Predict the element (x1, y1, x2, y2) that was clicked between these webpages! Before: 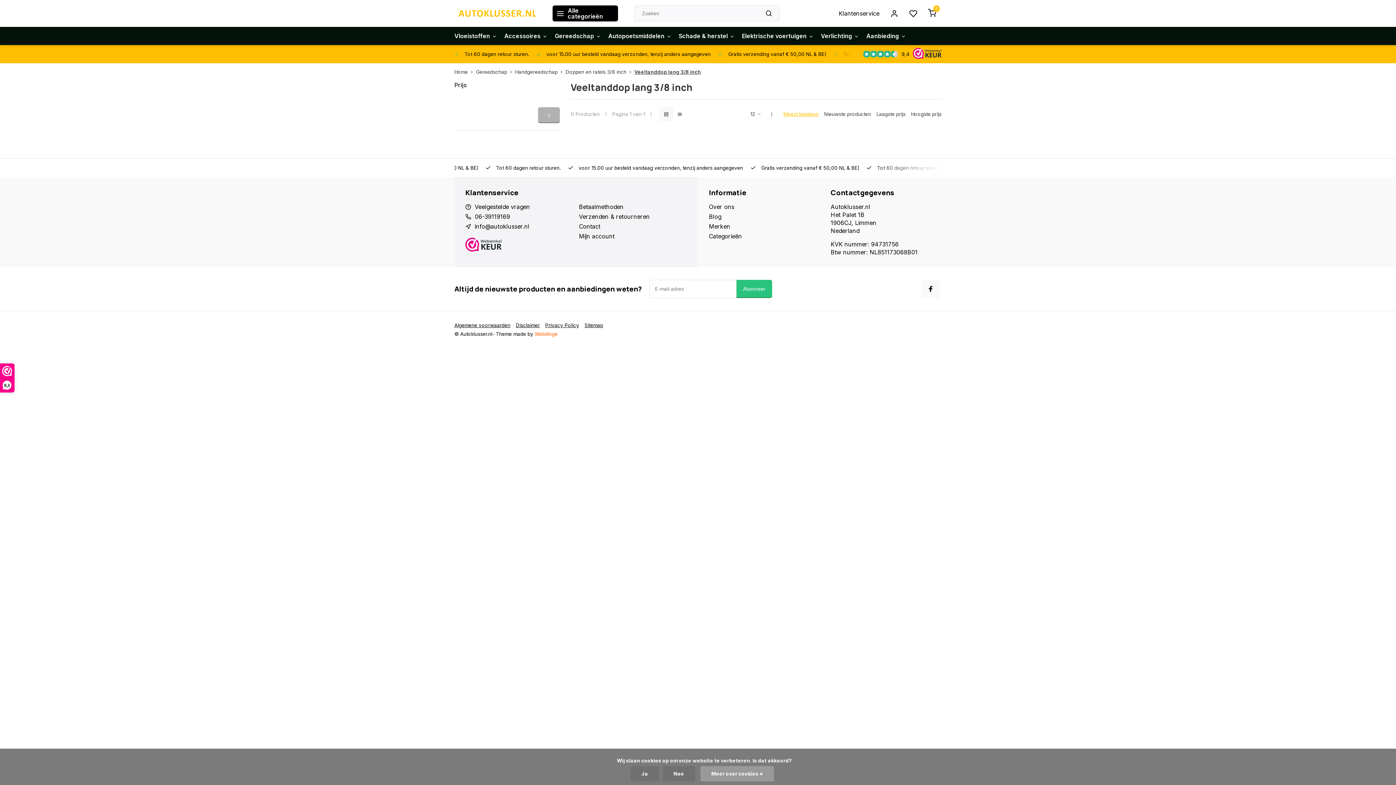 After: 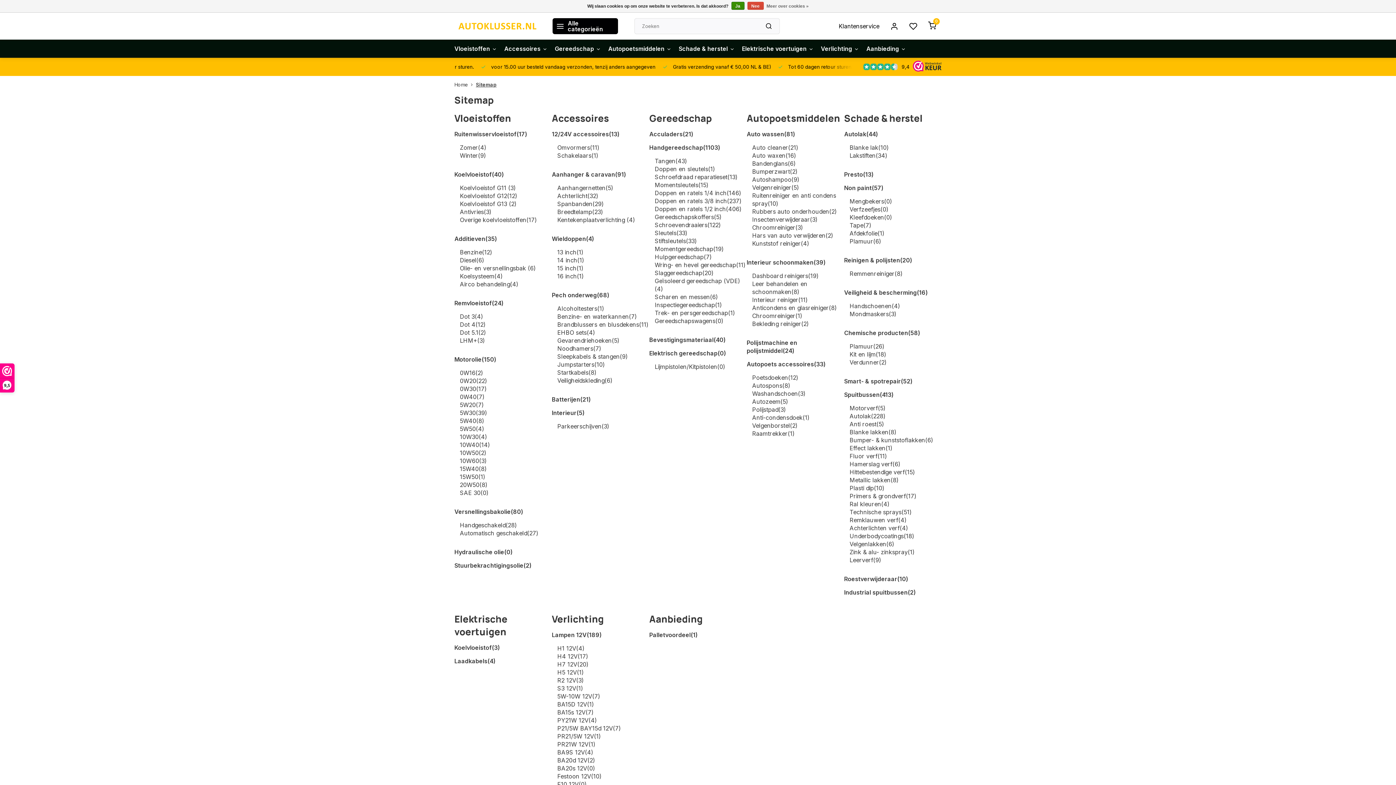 Action: bbox: (584, 322, 608, 328) label: Sitemap